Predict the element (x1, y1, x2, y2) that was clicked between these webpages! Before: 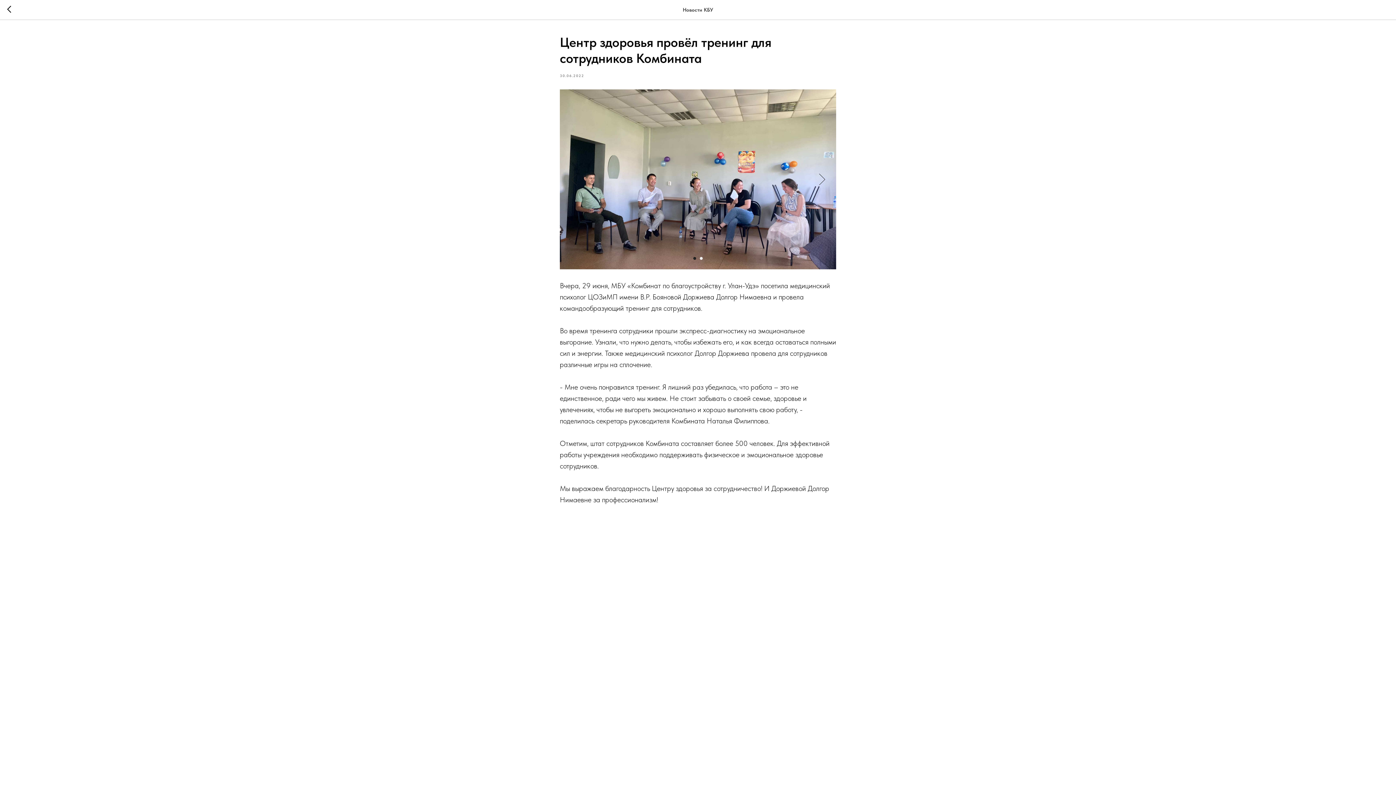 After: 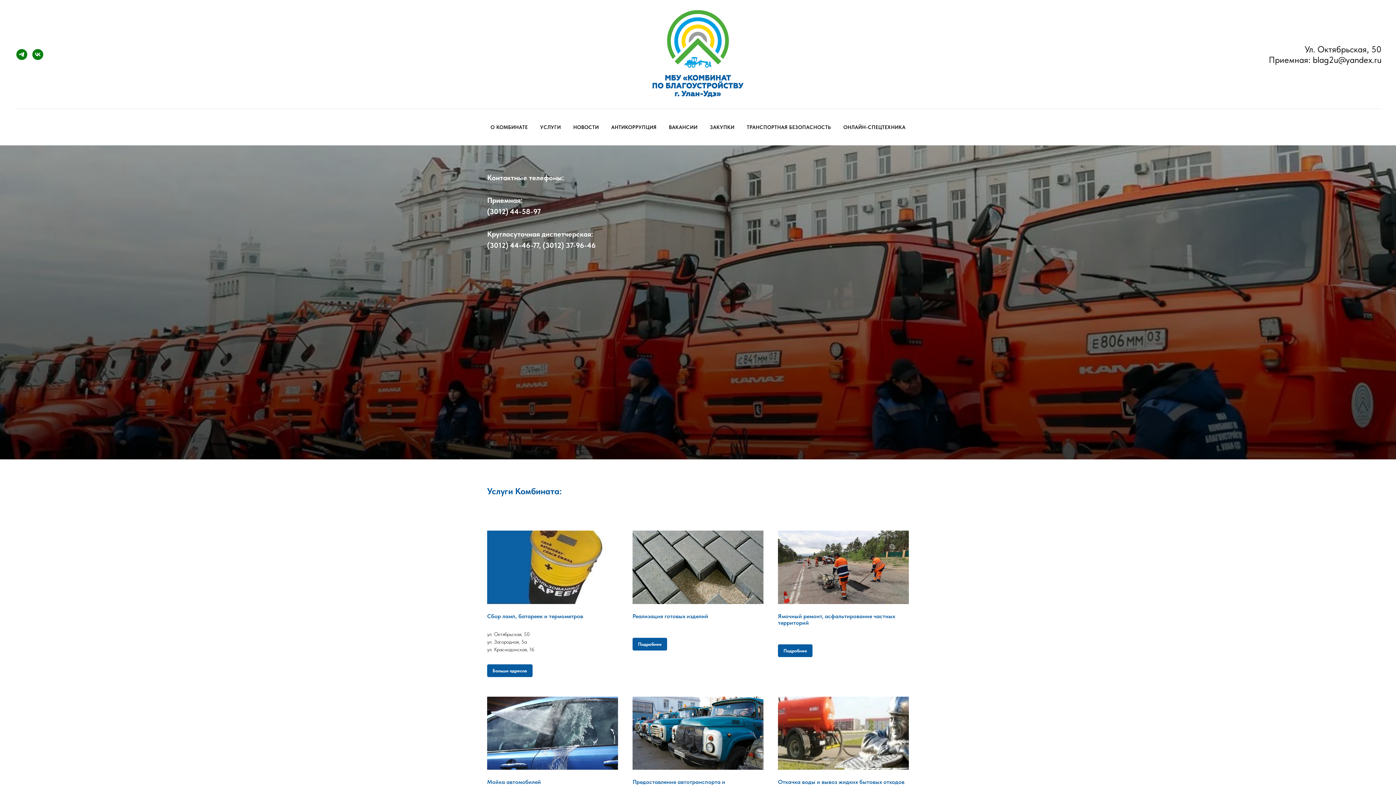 Action: bbox: (7, 5, 15, 14)